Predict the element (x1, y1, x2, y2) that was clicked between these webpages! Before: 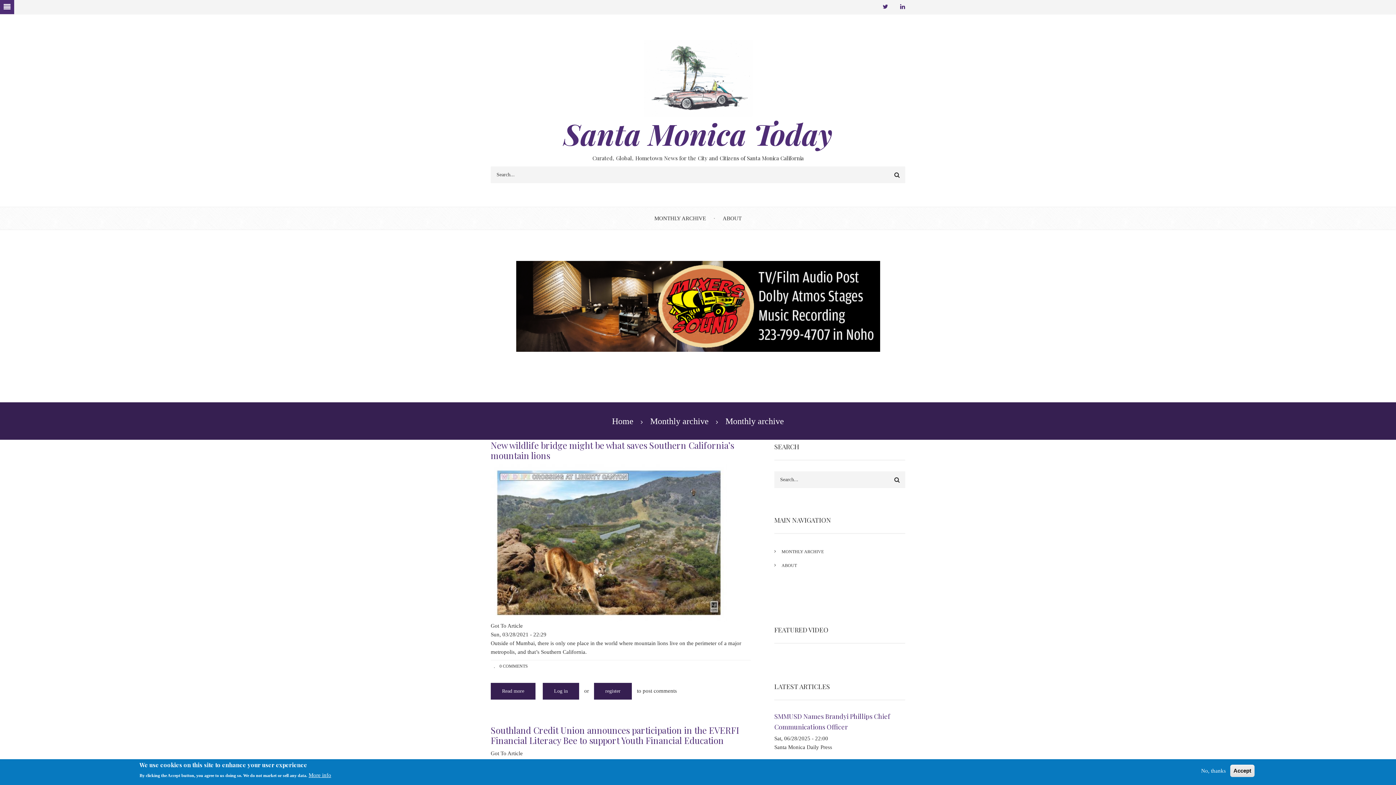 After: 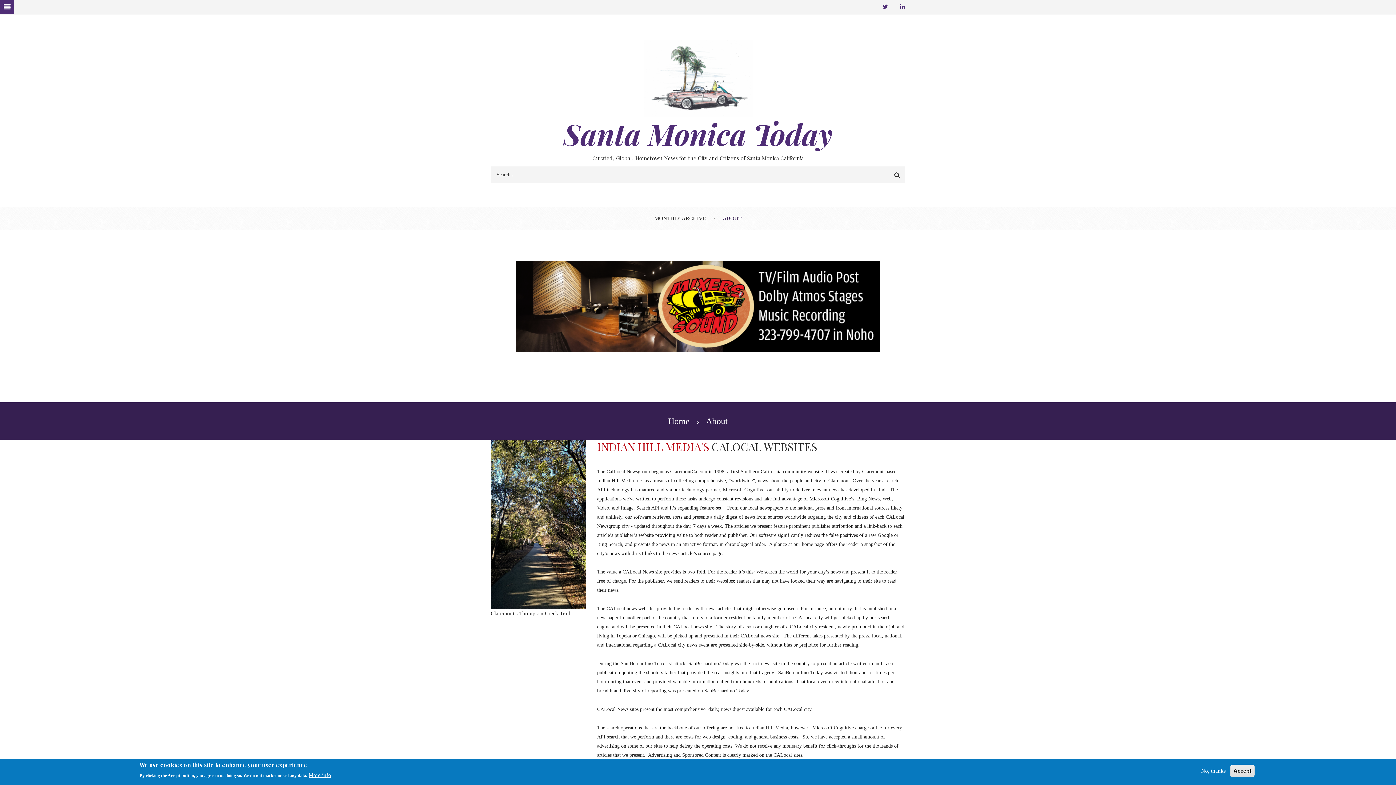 Action: bbox: (714, 212, 750, 224) label: ABOUT